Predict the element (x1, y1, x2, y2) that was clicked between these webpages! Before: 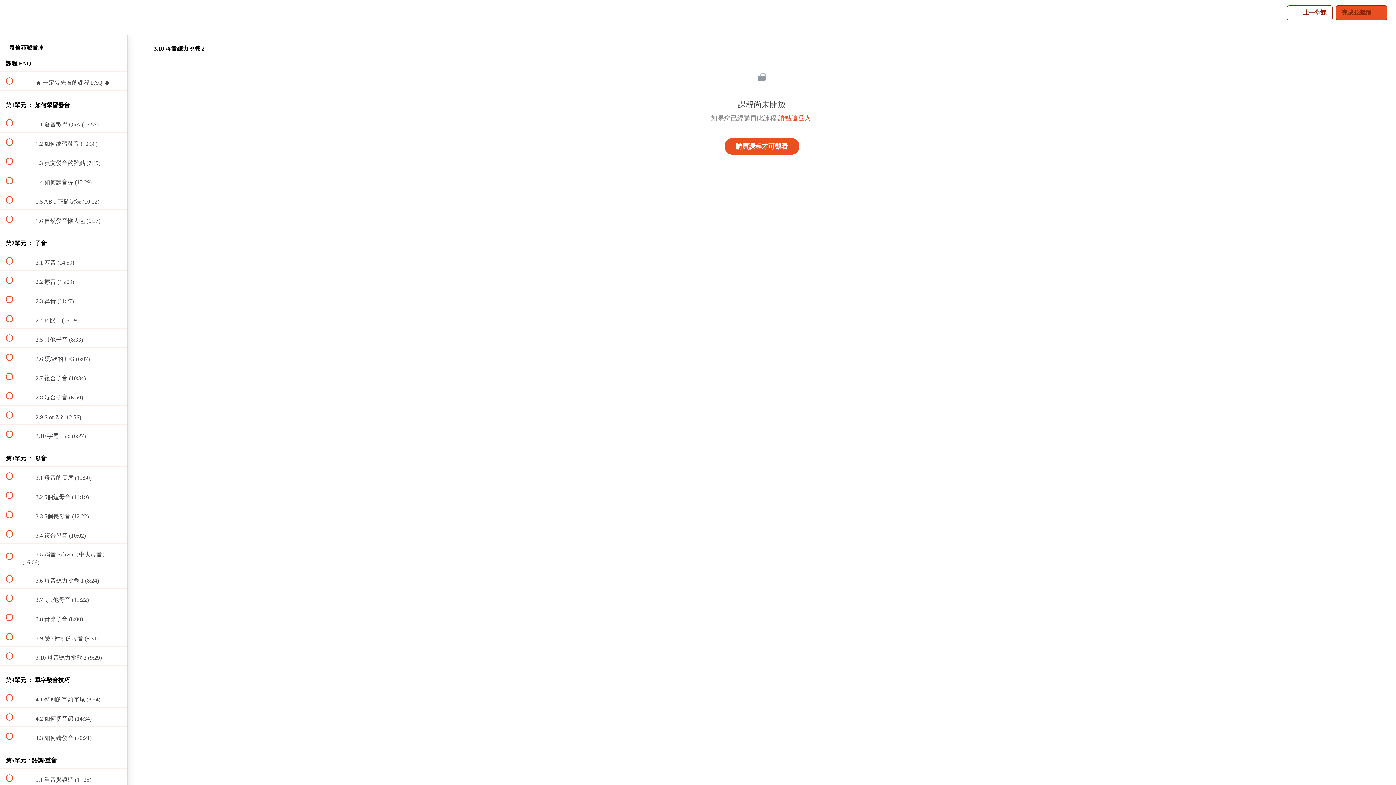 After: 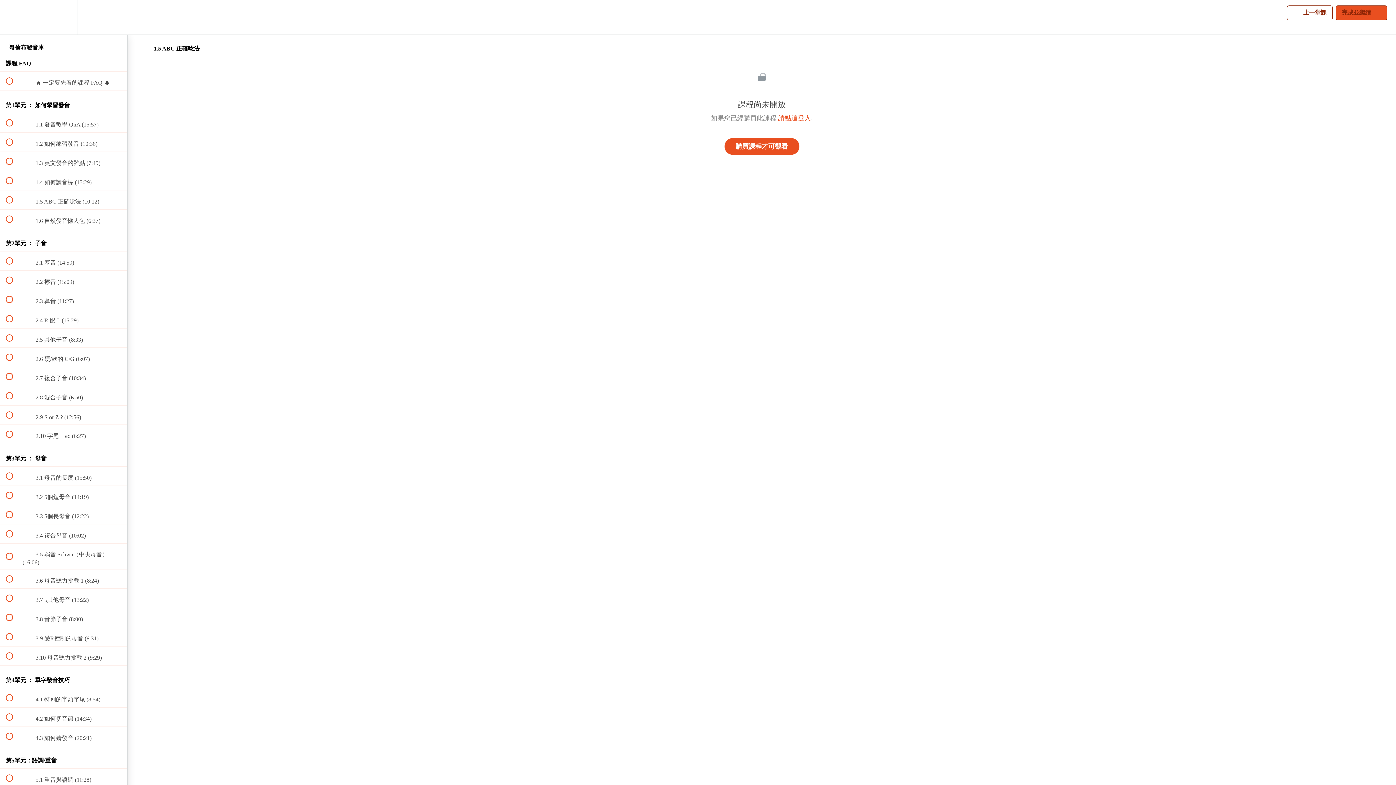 Action: label:  
 1.5 ABC 正確唸法 (10:12) bbox: (0, 190, 127, 209)